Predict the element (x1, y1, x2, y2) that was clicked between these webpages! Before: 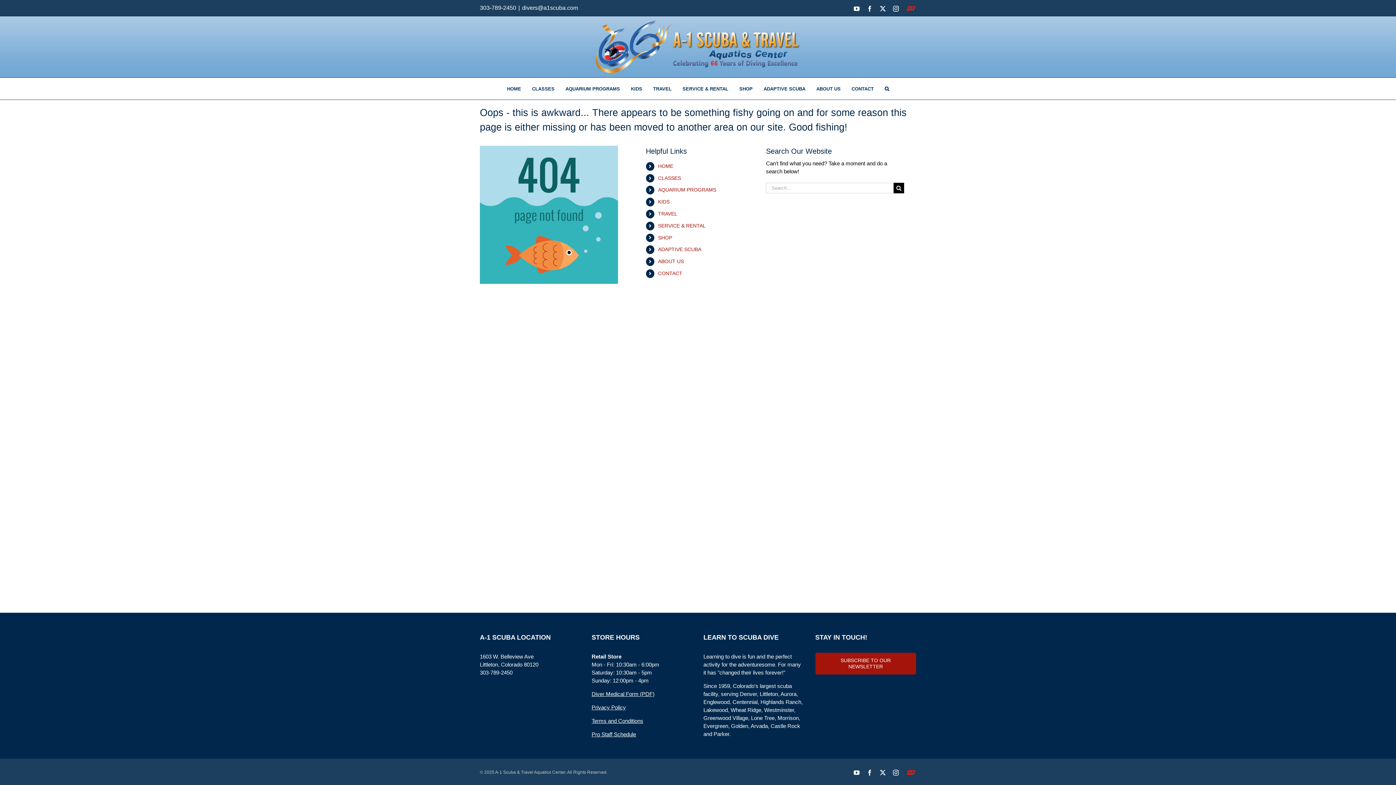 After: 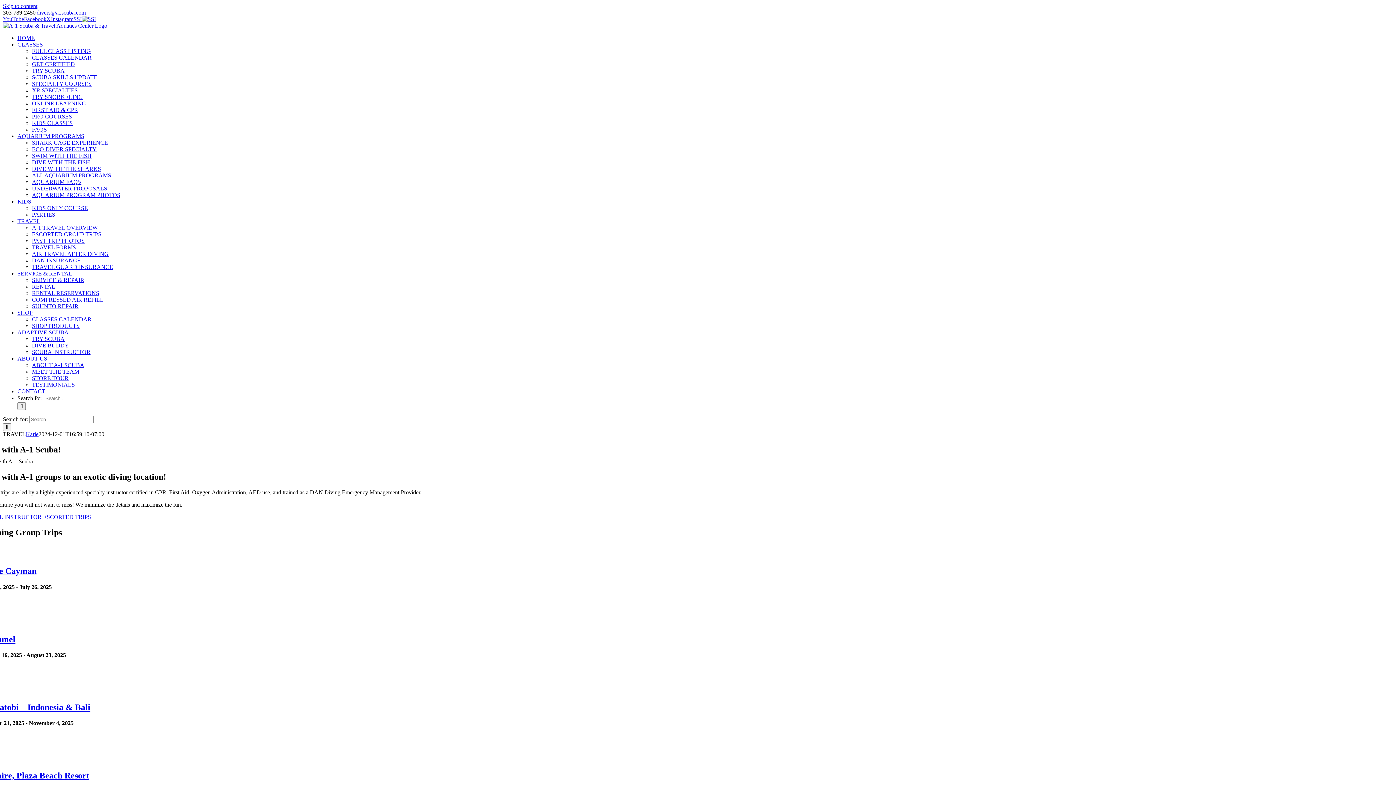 Action: label: TRAVEL bbox: (653, 77, 671, 99)